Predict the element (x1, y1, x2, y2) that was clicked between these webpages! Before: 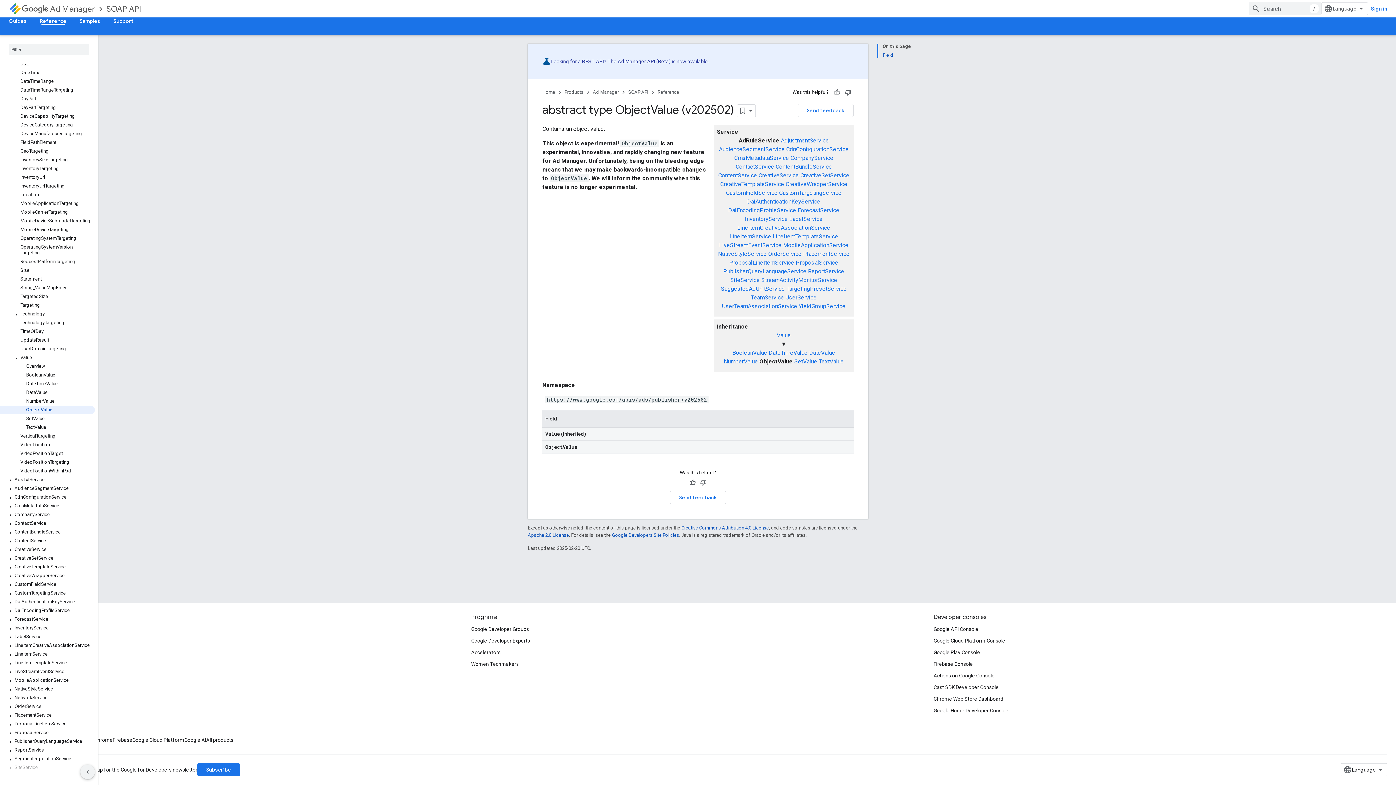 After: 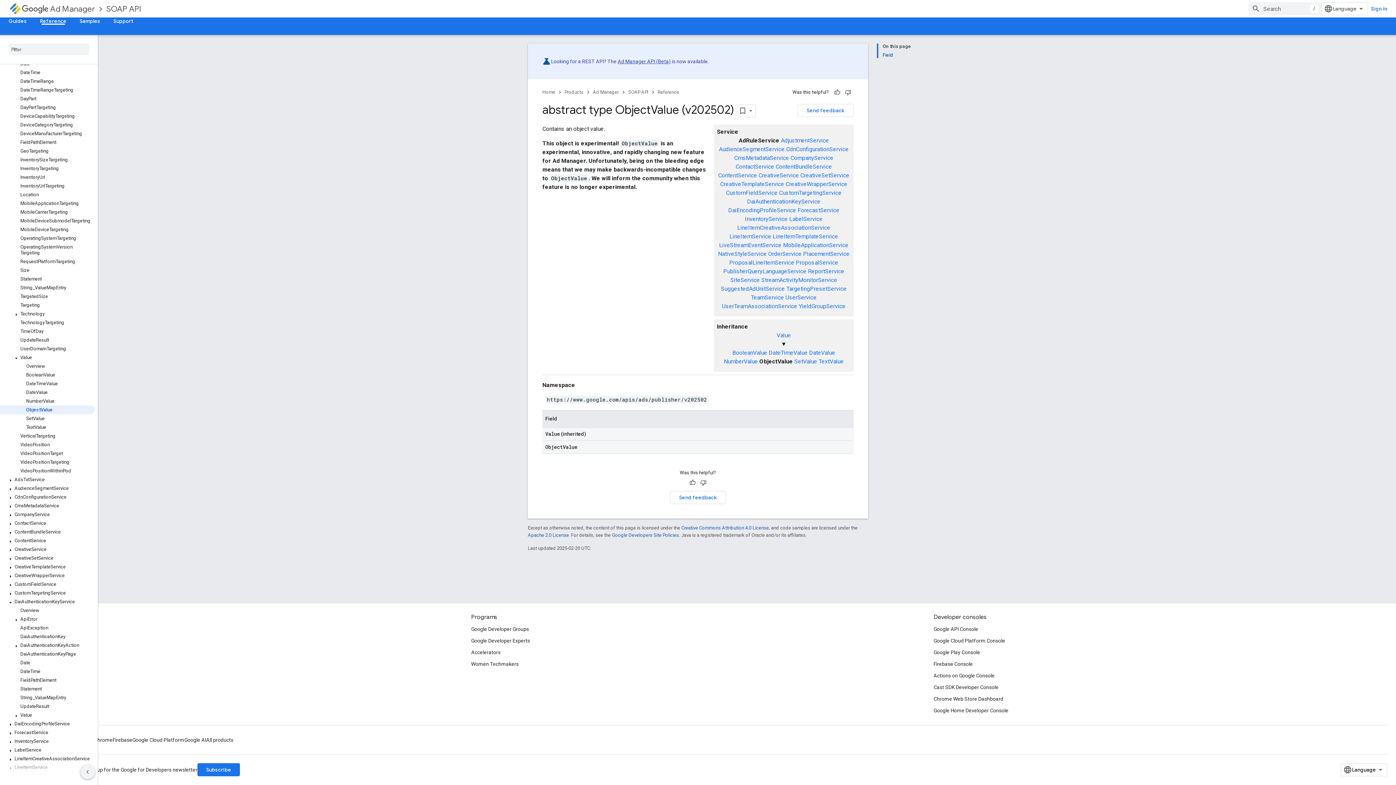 Action: bbox: (6, 599, 14, 606)